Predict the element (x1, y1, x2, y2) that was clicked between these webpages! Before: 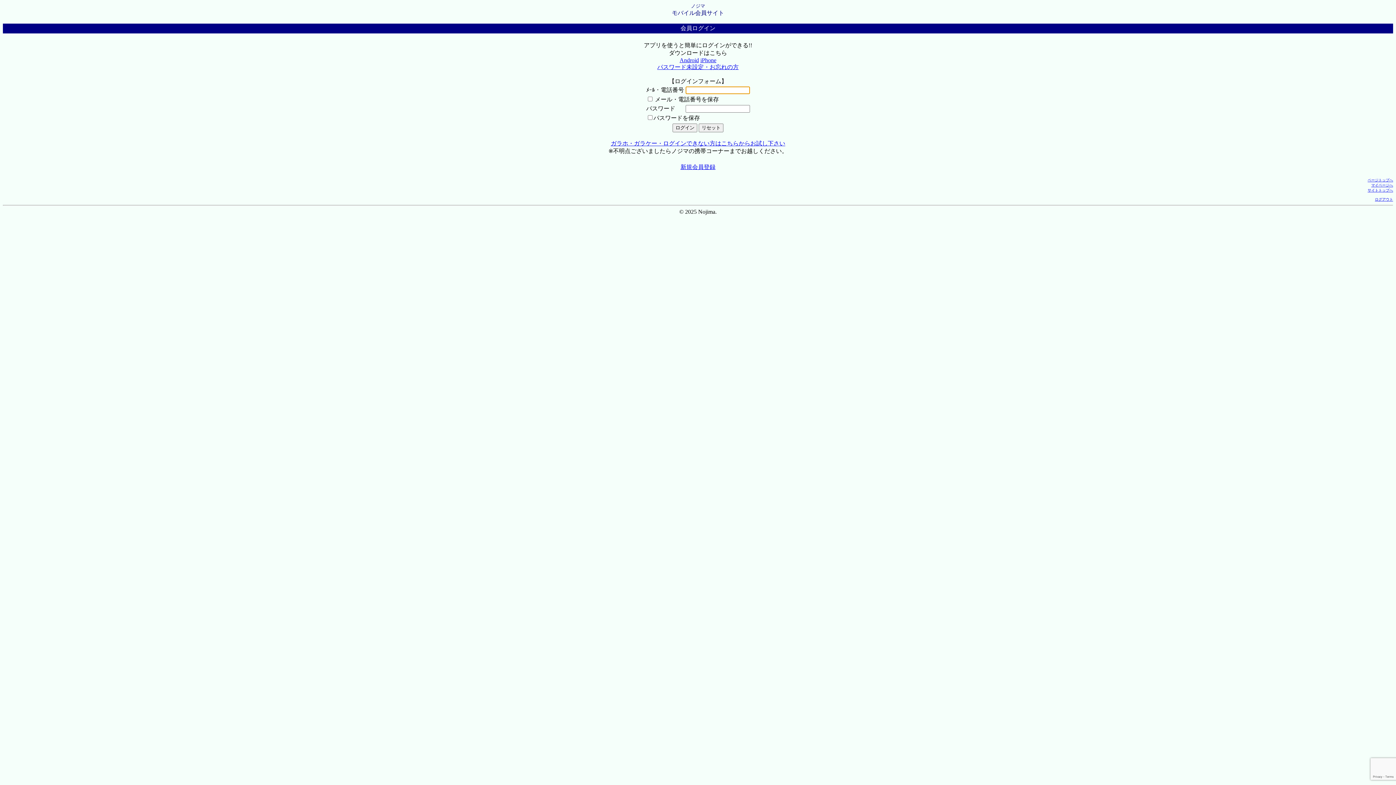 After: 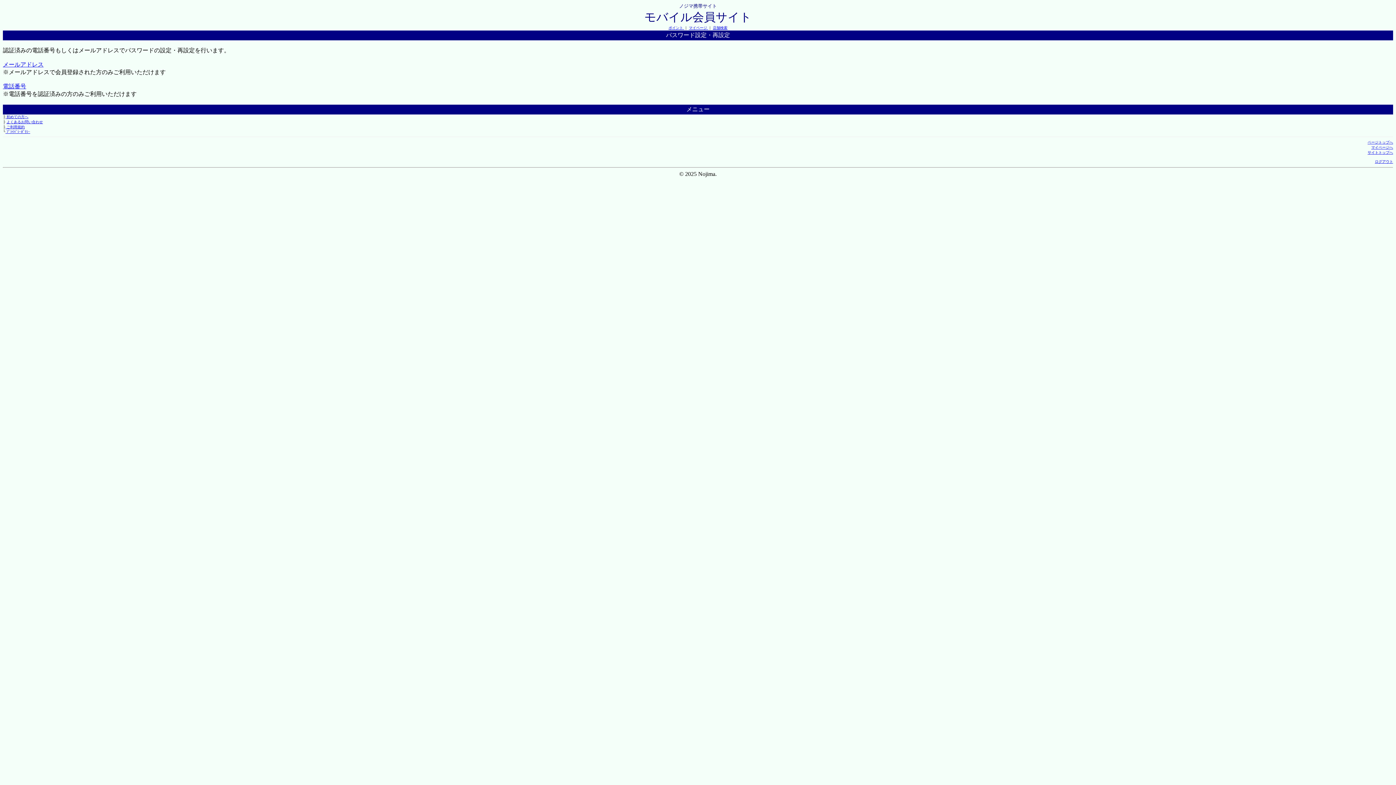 Action: bbox: (657, 64, 738, 70) label: パスワード未設定・お忘れの方